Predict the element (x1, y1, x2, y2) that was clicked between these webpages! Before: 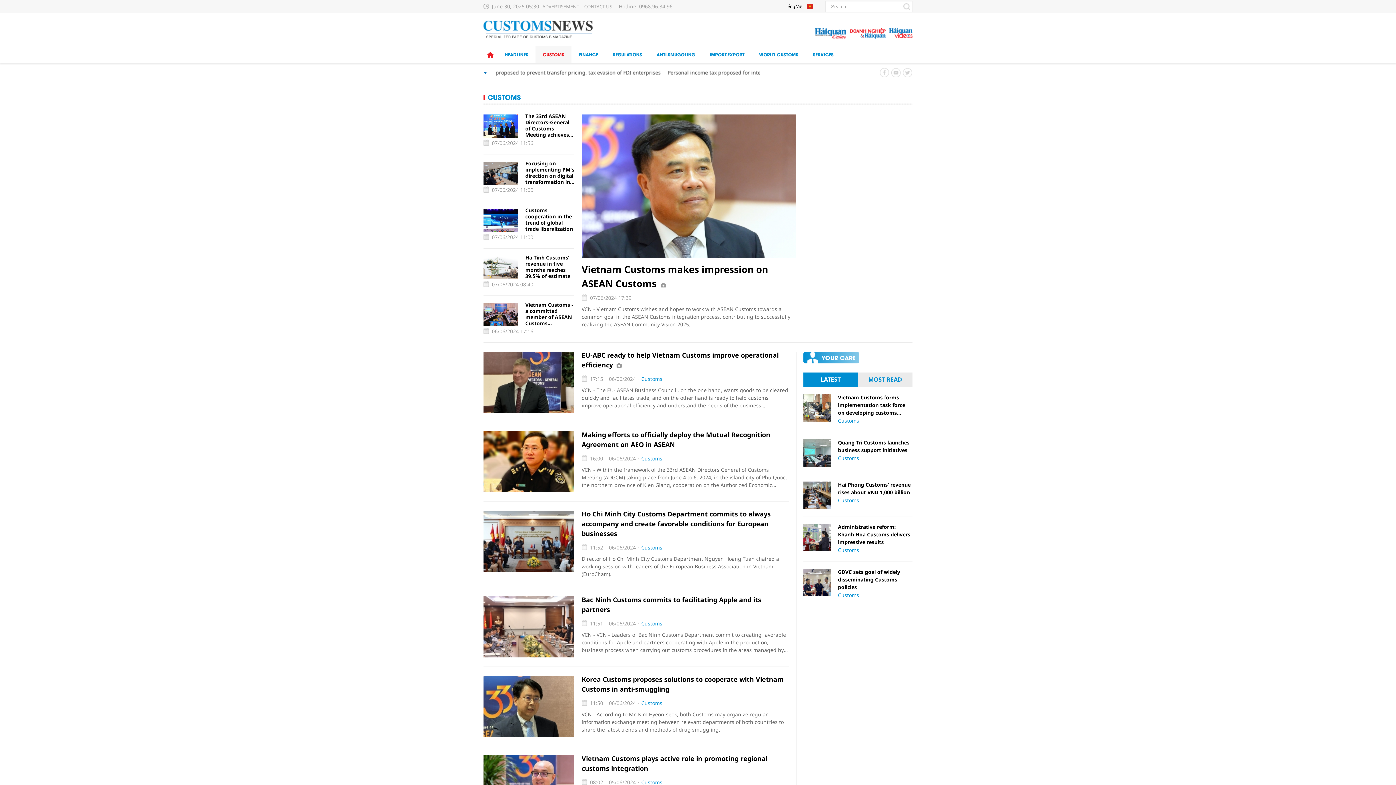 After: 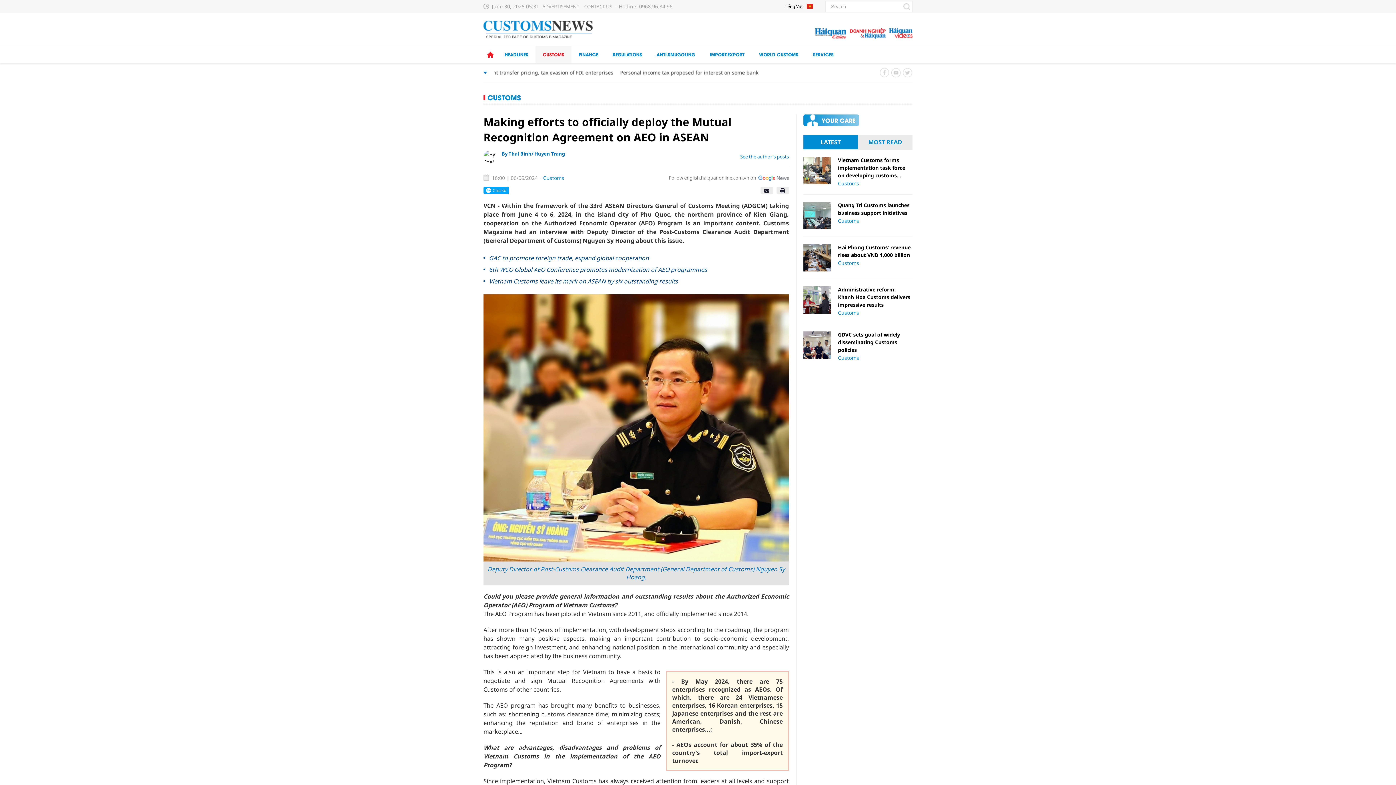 Action: bbox: (483, 431, 574, 492)